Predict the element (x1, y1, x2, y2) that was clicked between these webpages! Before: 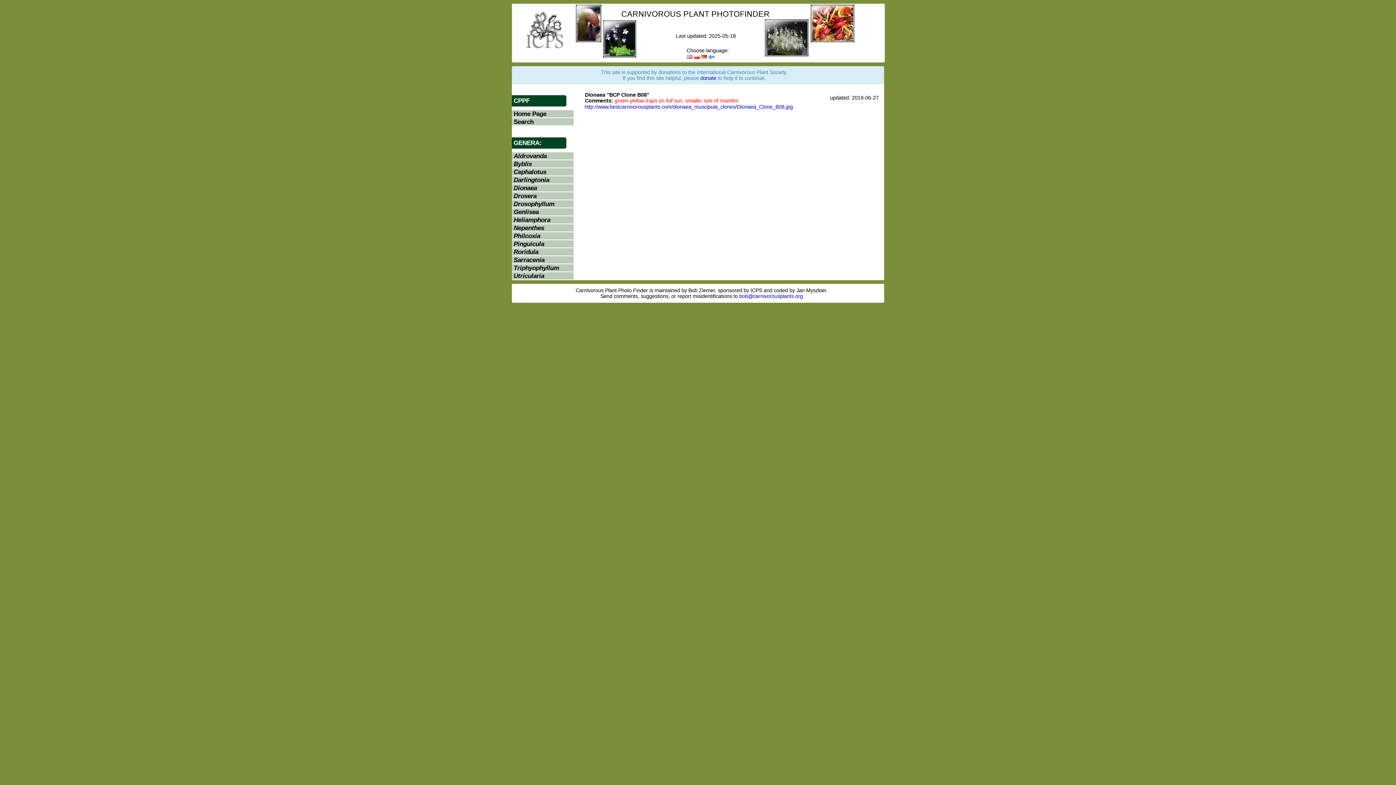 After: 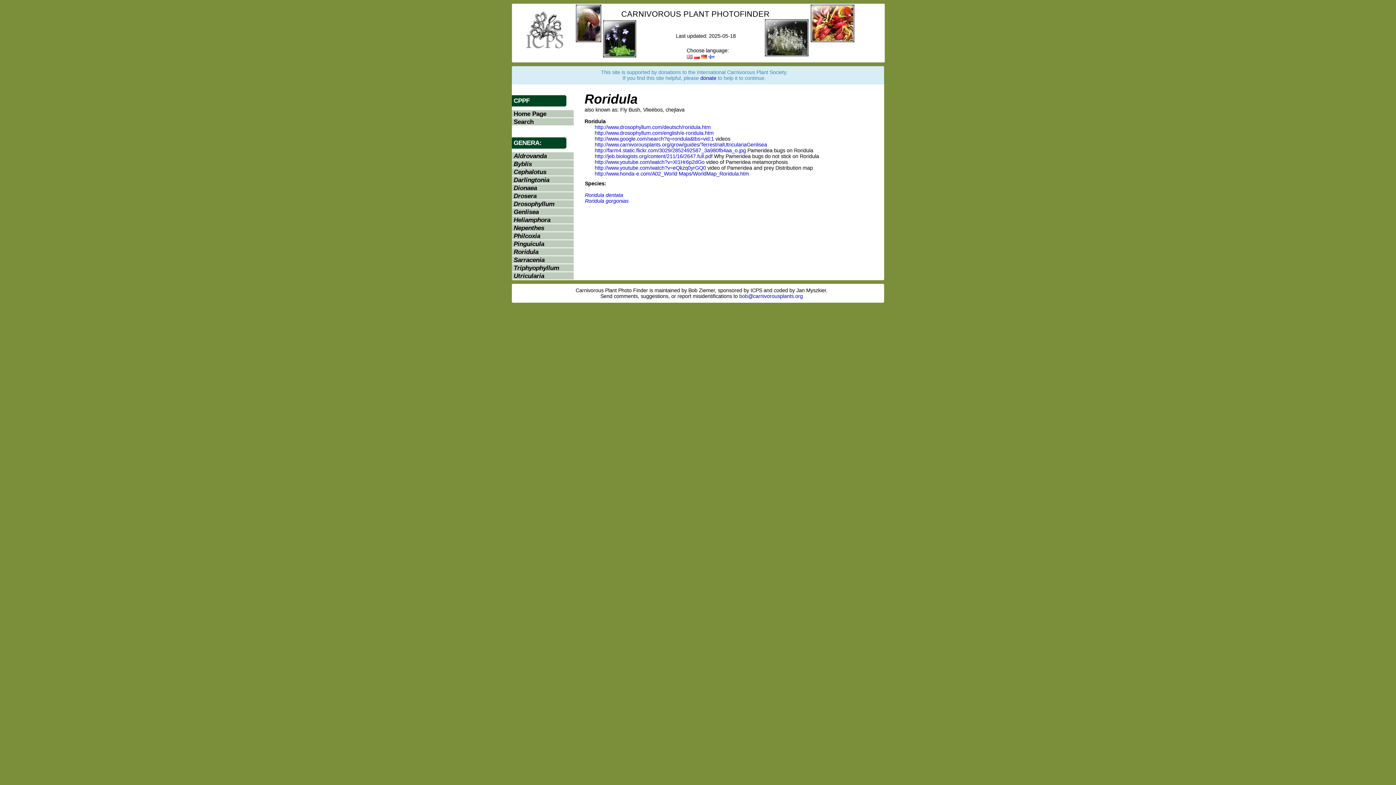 Action: bbox: (513, 248, 538, 255) label: Roridula